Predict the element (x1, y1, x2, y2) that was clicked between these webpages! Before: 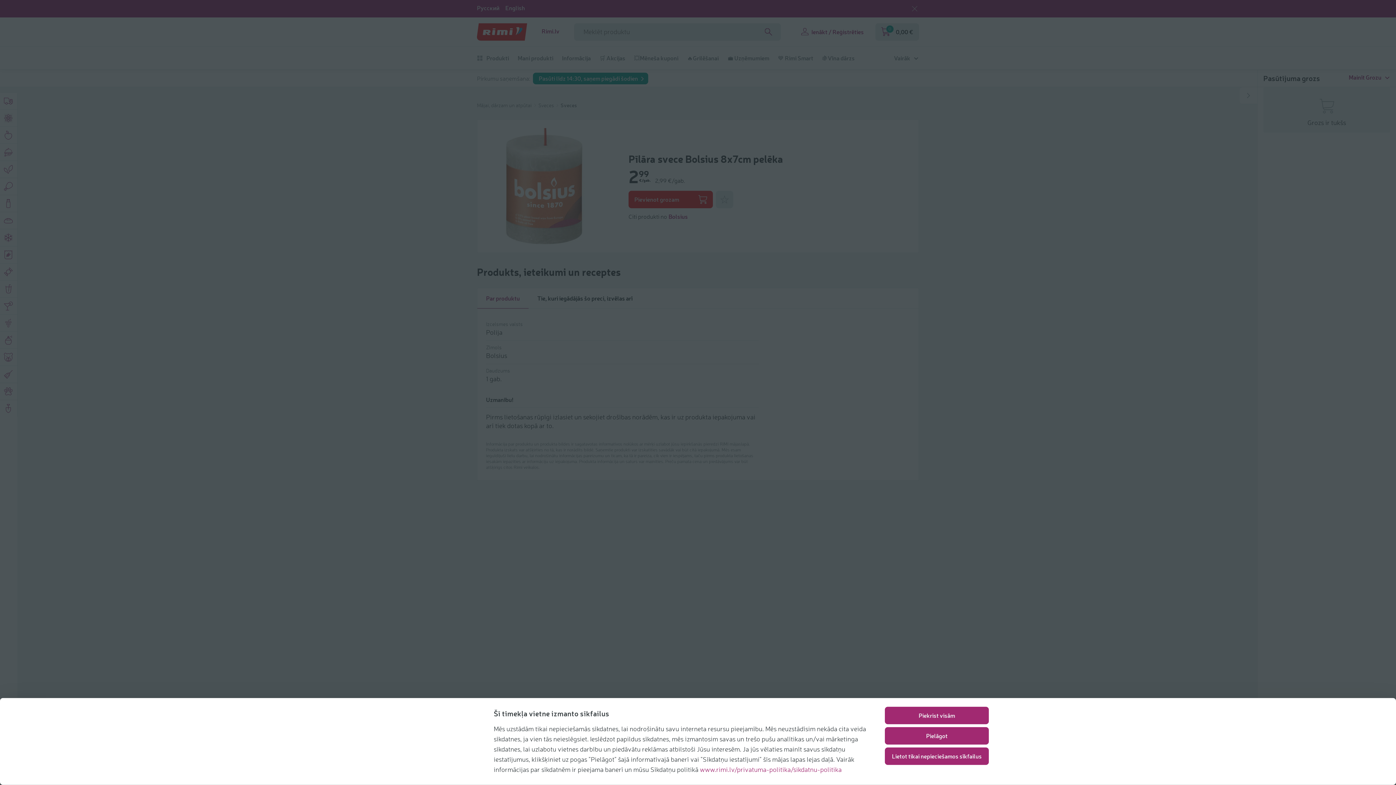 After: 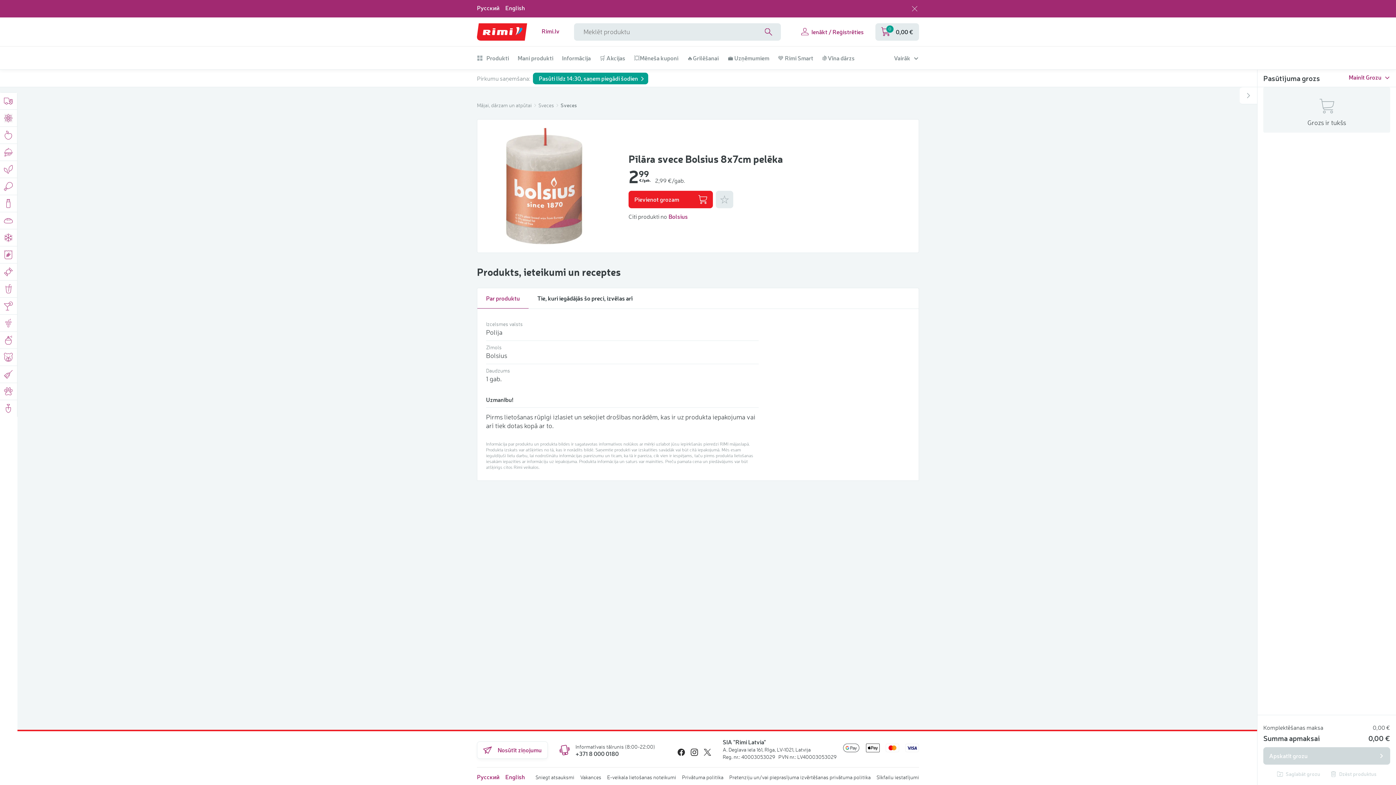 Action: bbox: (885, 747, 989, 765) label: Lietot tikai nepieciešamos sīkfailus